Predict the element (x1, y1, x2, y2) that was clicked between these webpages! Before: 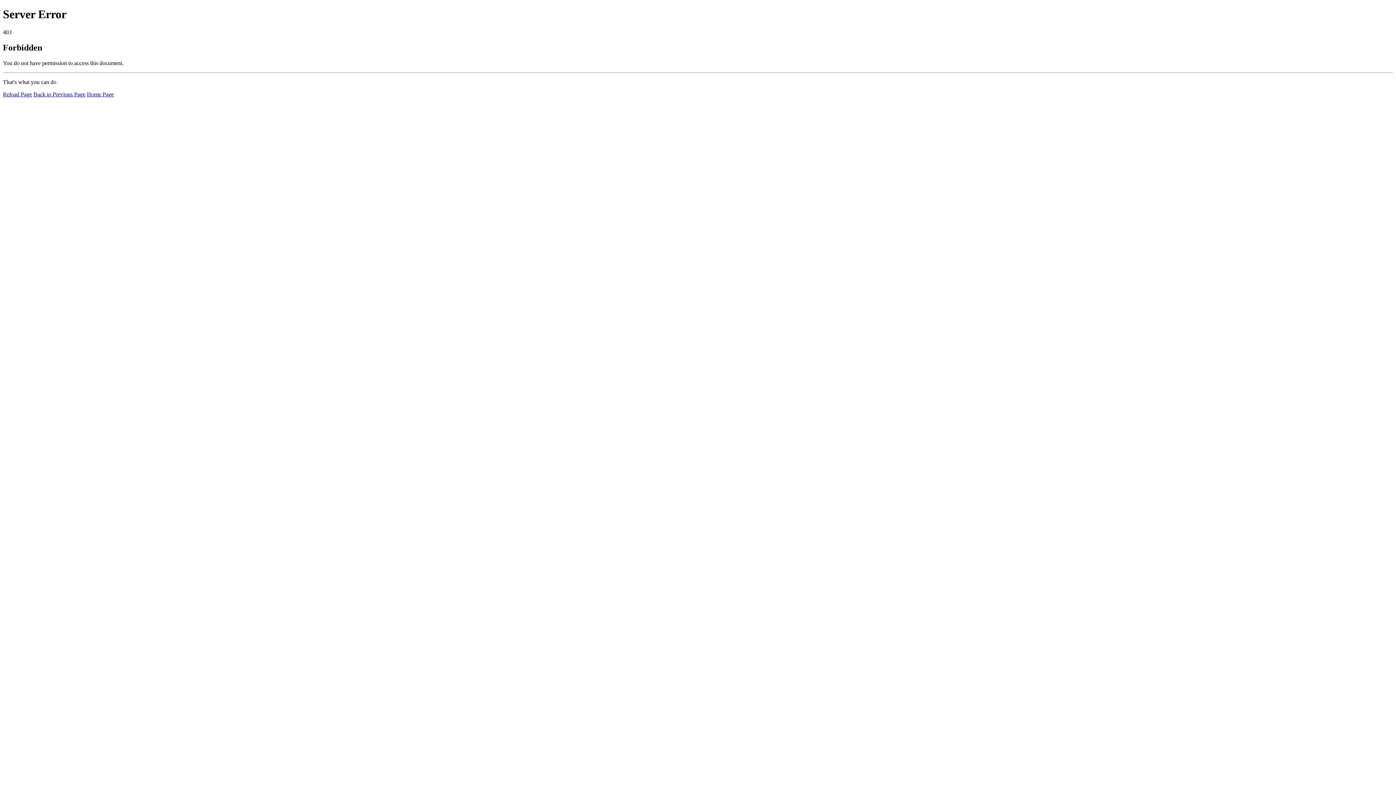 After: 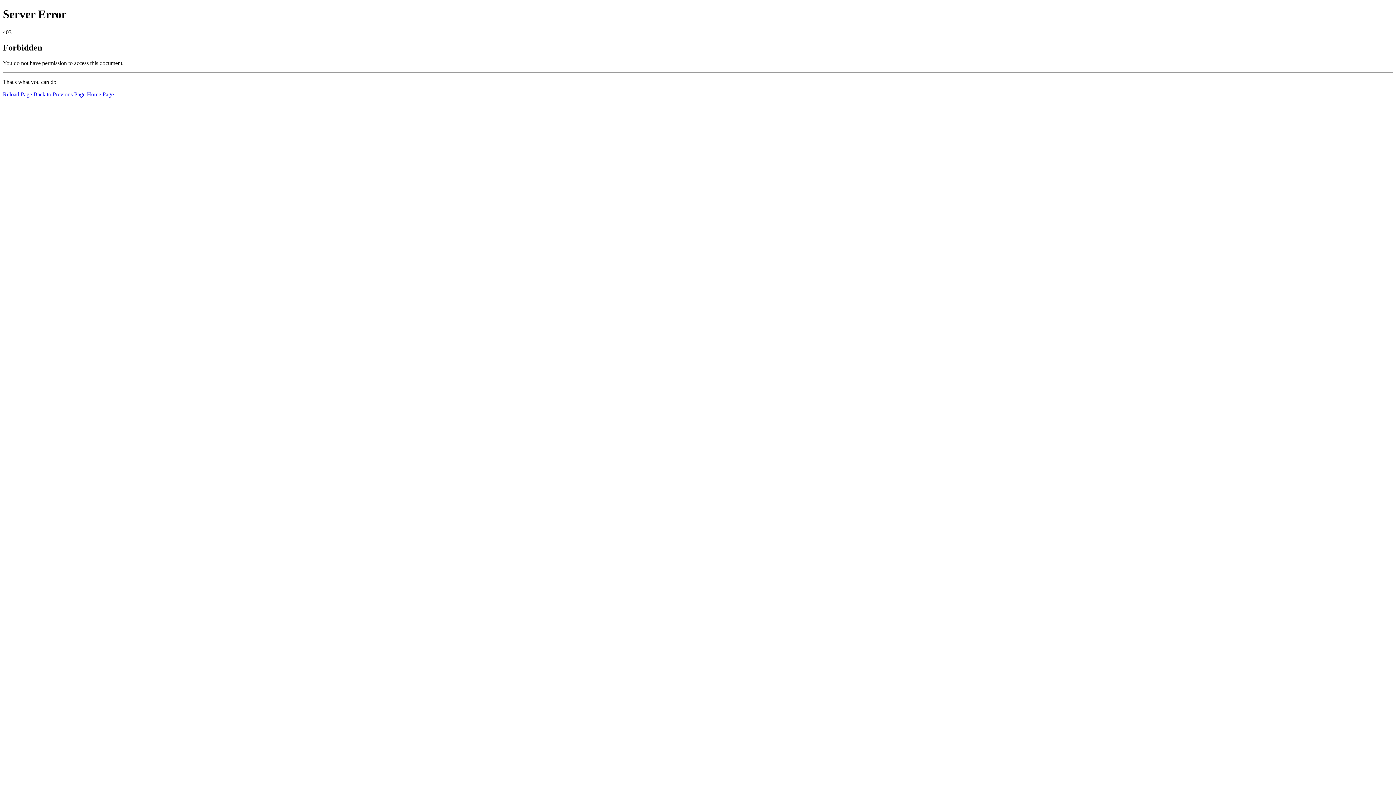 Action: bbox: (86, 91, 113, 97) label: Home Page